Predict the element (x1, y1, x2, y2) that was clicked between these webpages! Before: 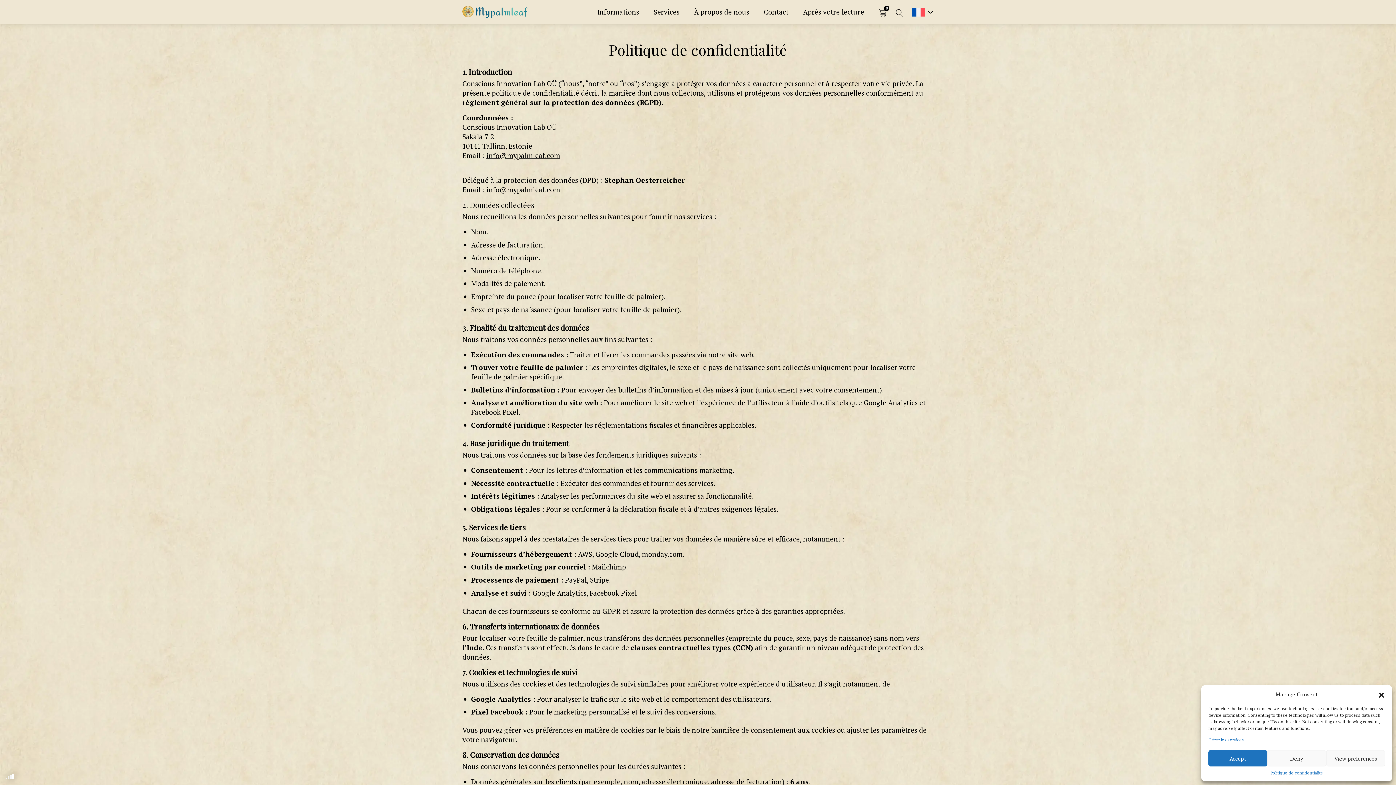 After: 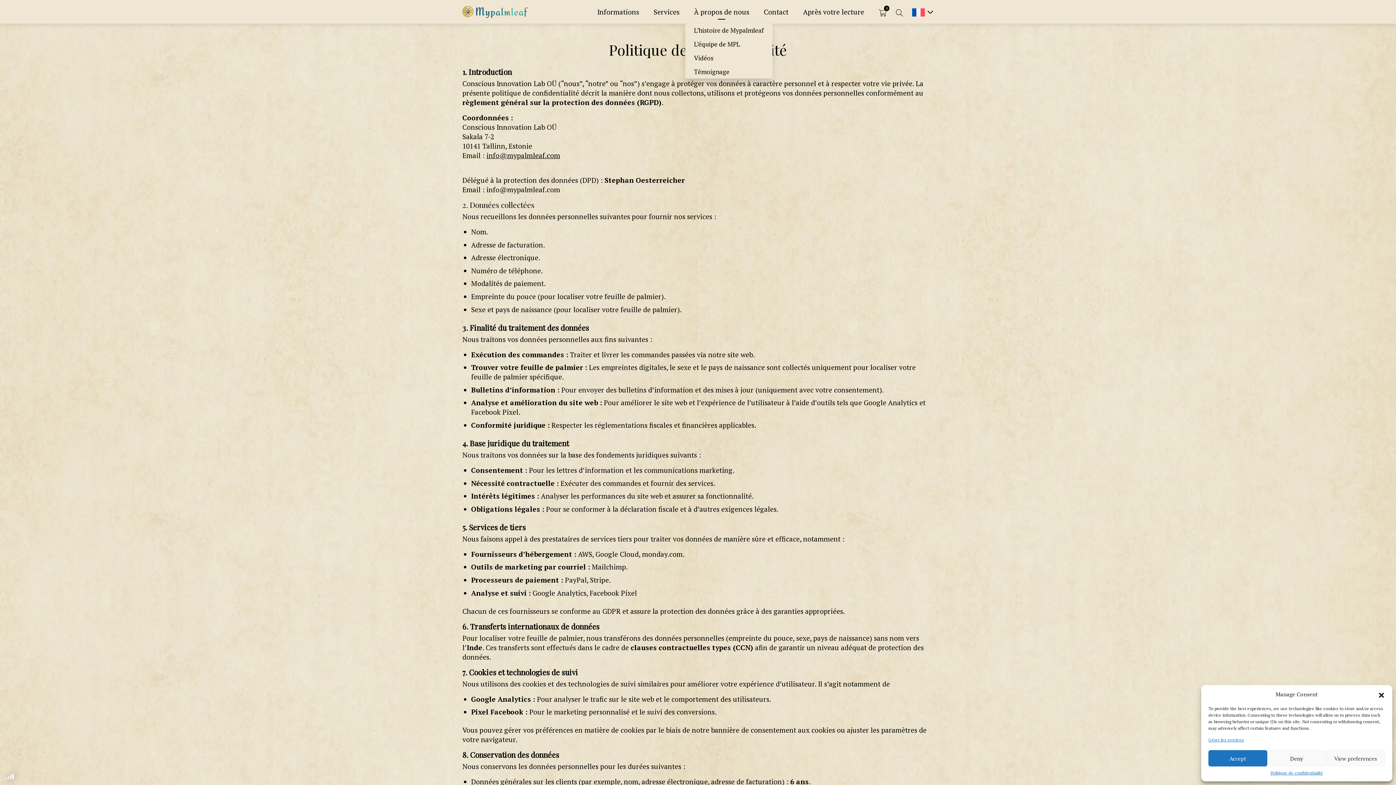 Action: bbox: (694, 7, 749, 16) label: À propos de nous